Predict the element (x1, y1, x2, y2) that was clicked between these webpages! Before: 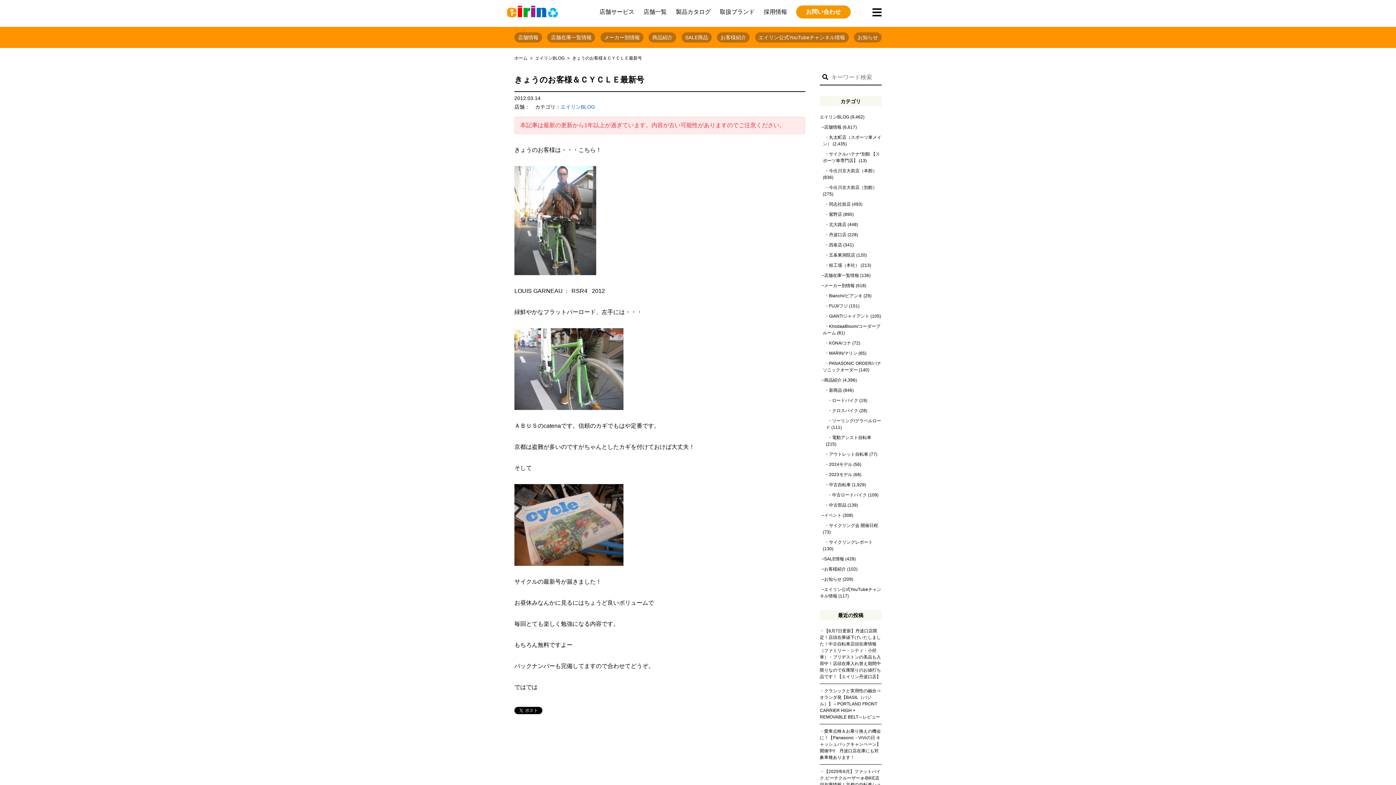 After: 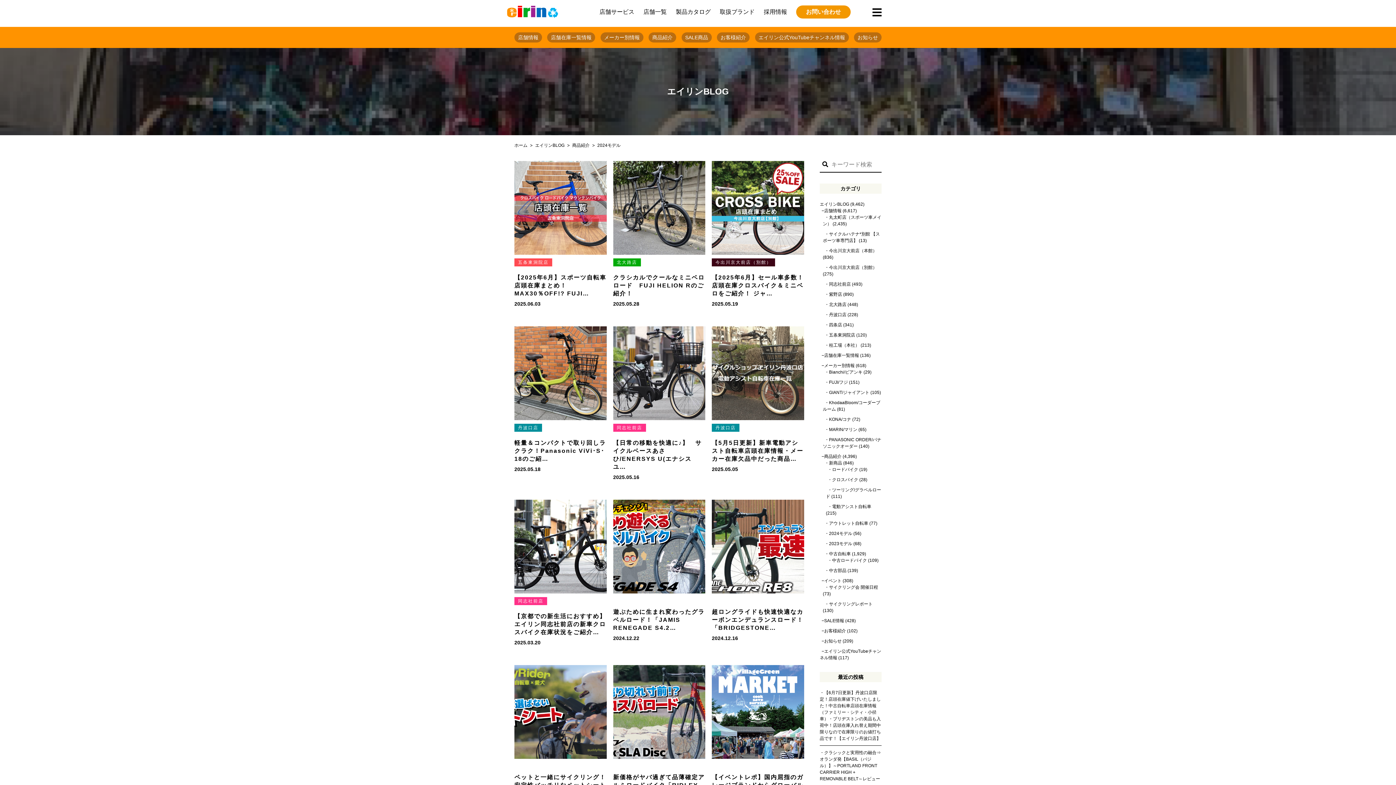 Action: label: 2024モデル bbox: (829, 462, 852, 467)